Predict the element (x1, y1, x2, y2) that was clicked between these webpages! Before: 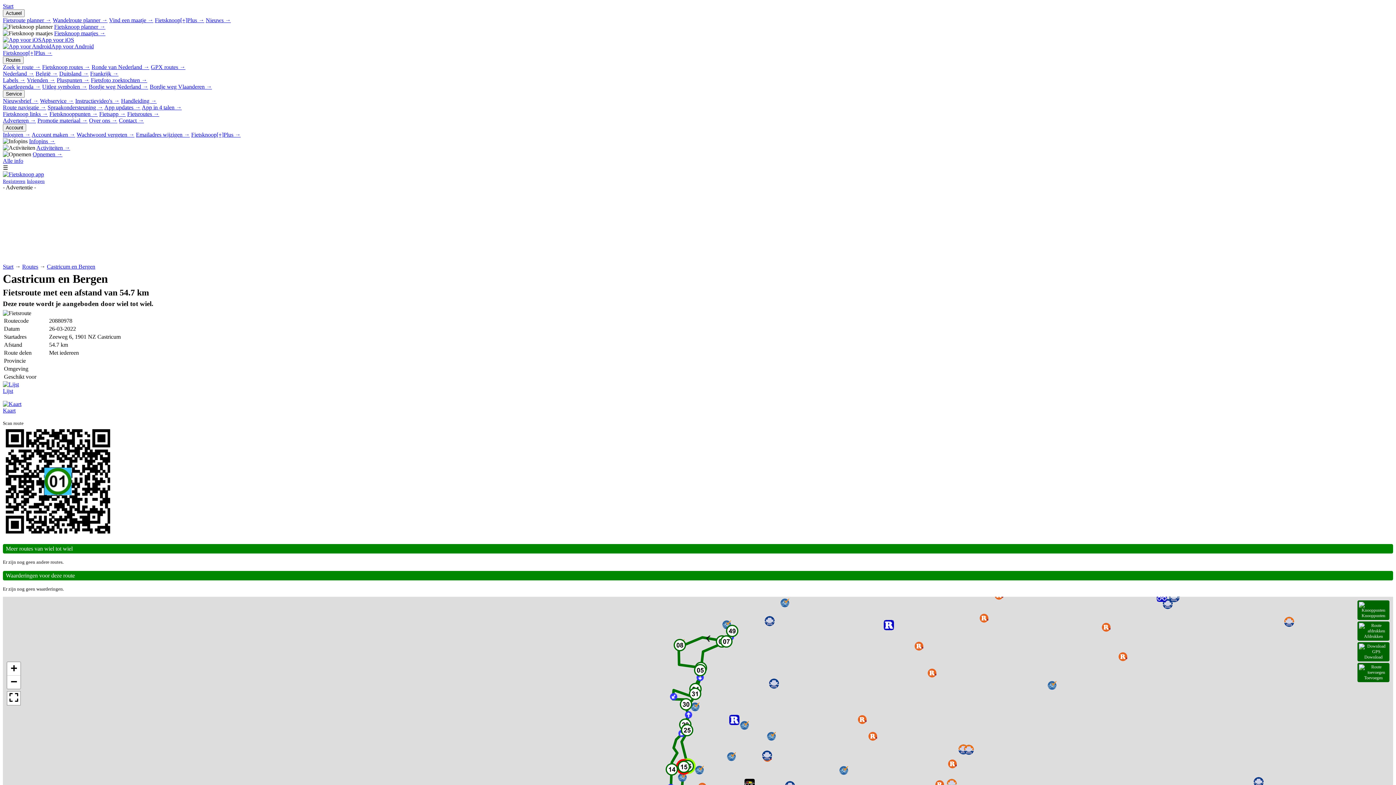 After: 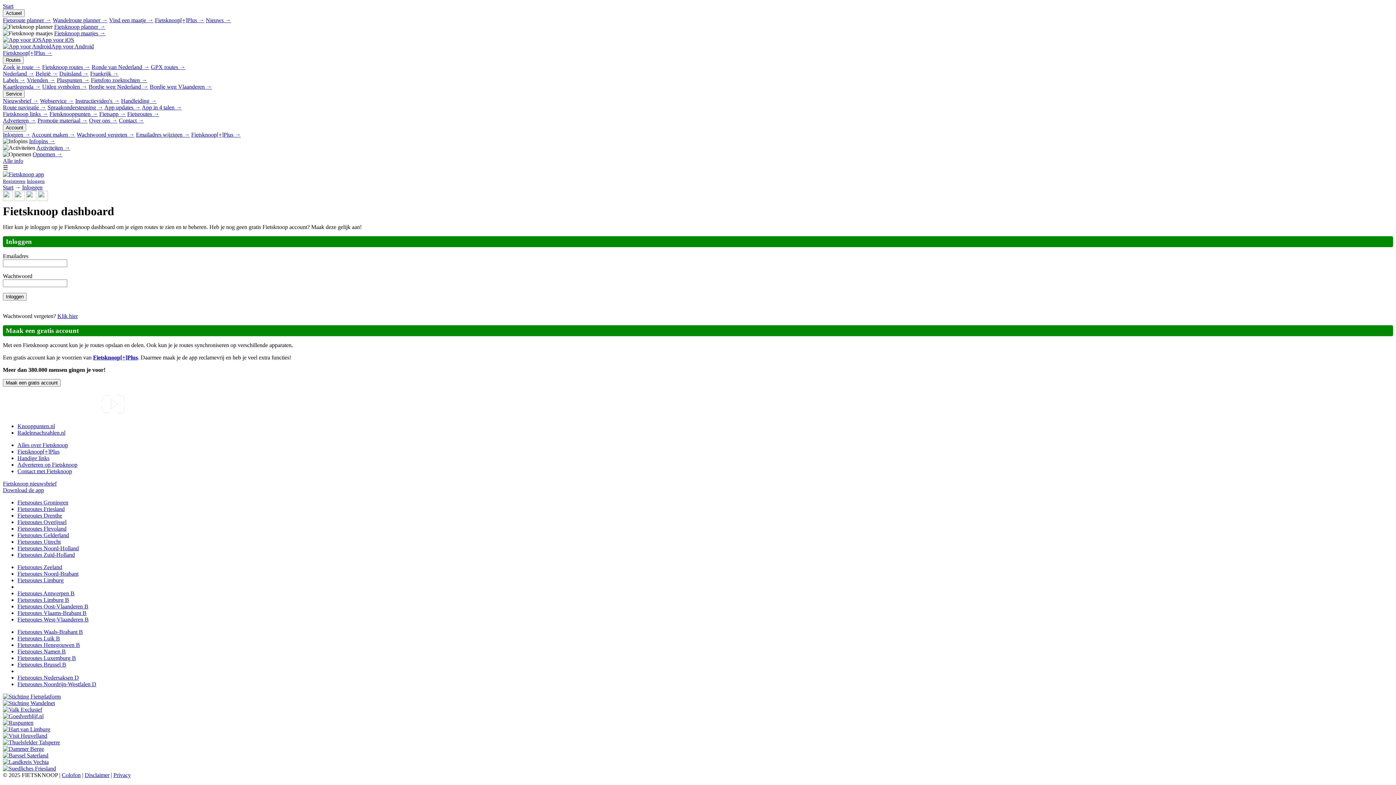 Action: label: Inloggen bbox: (26, 178, 44, 184)